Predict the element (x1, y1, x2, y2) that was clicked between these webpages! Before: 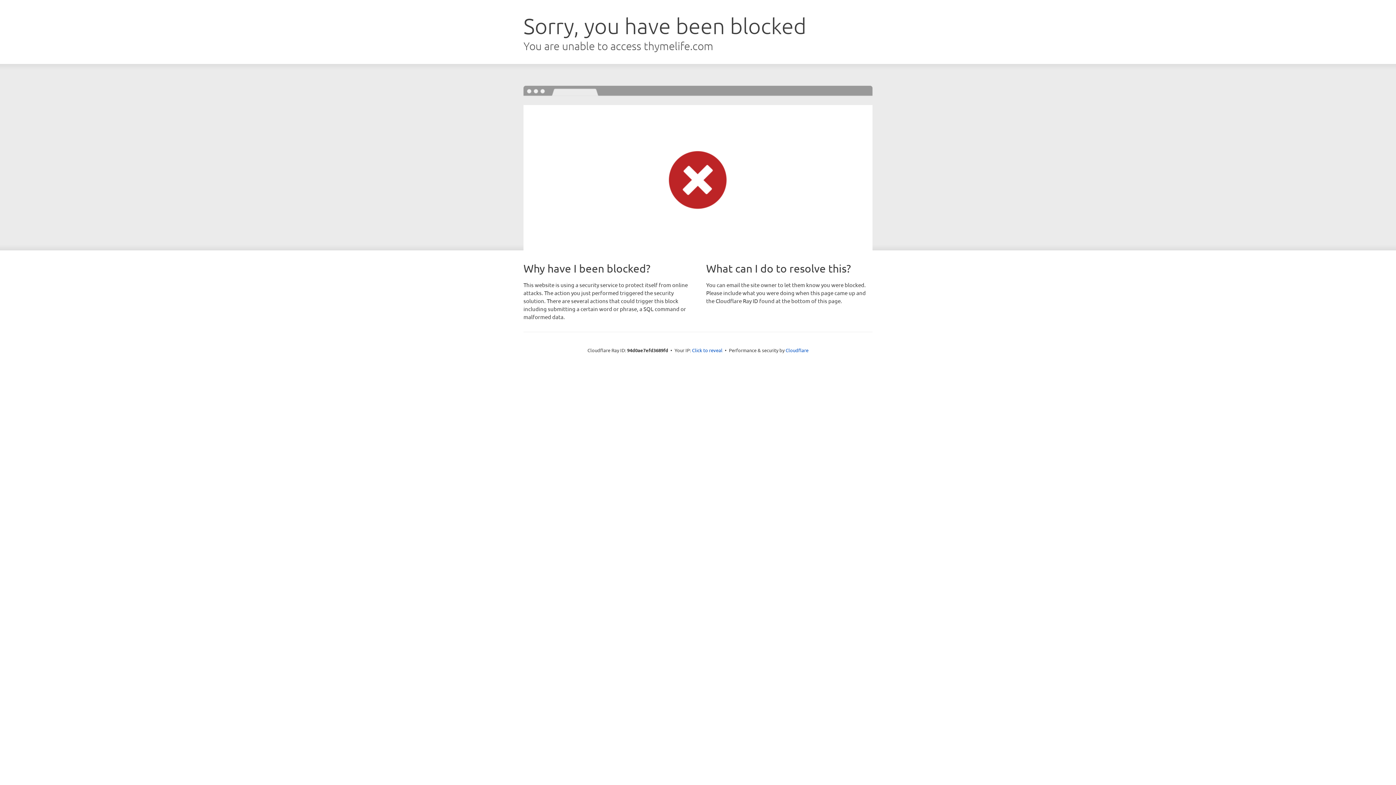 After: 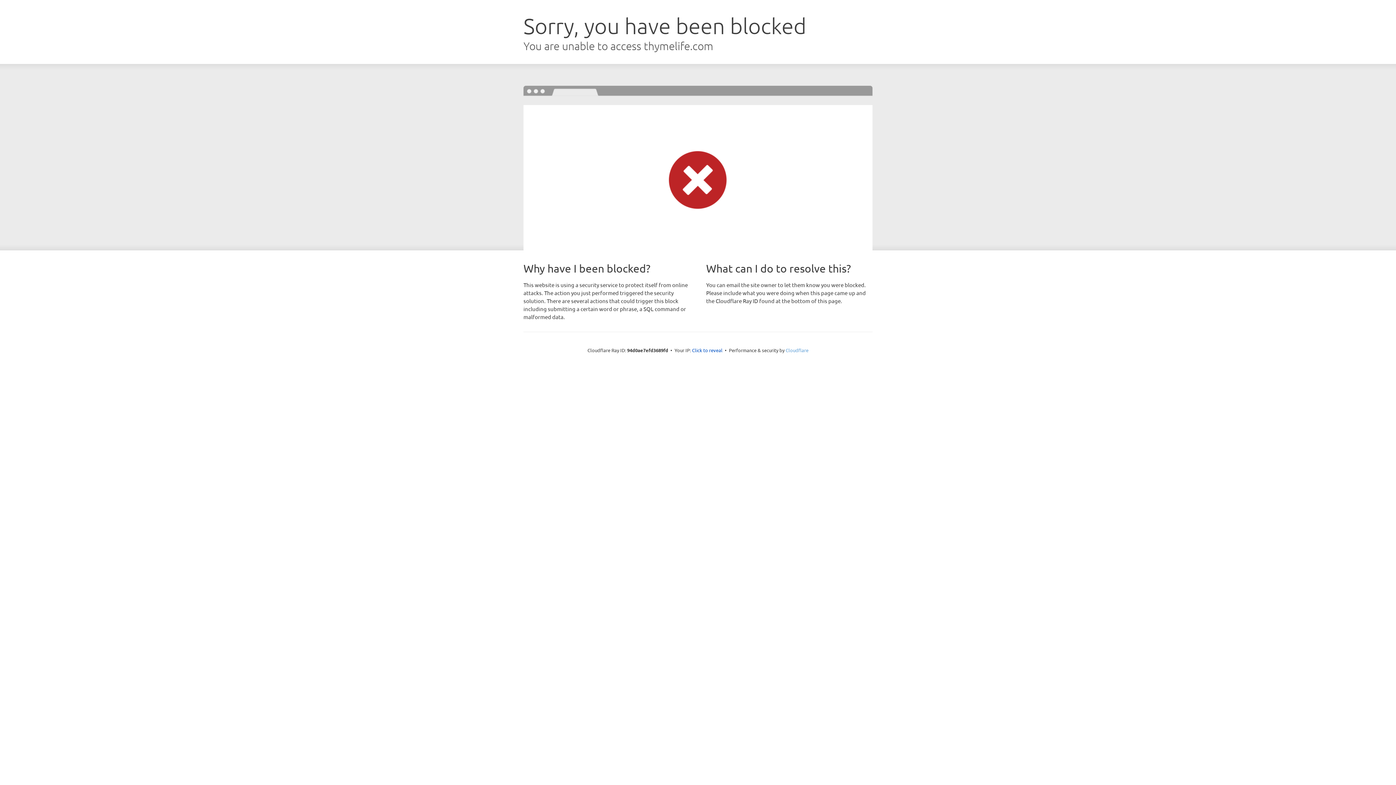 Action: bbox: (785, 347, 808, 353) label: Cloudflare